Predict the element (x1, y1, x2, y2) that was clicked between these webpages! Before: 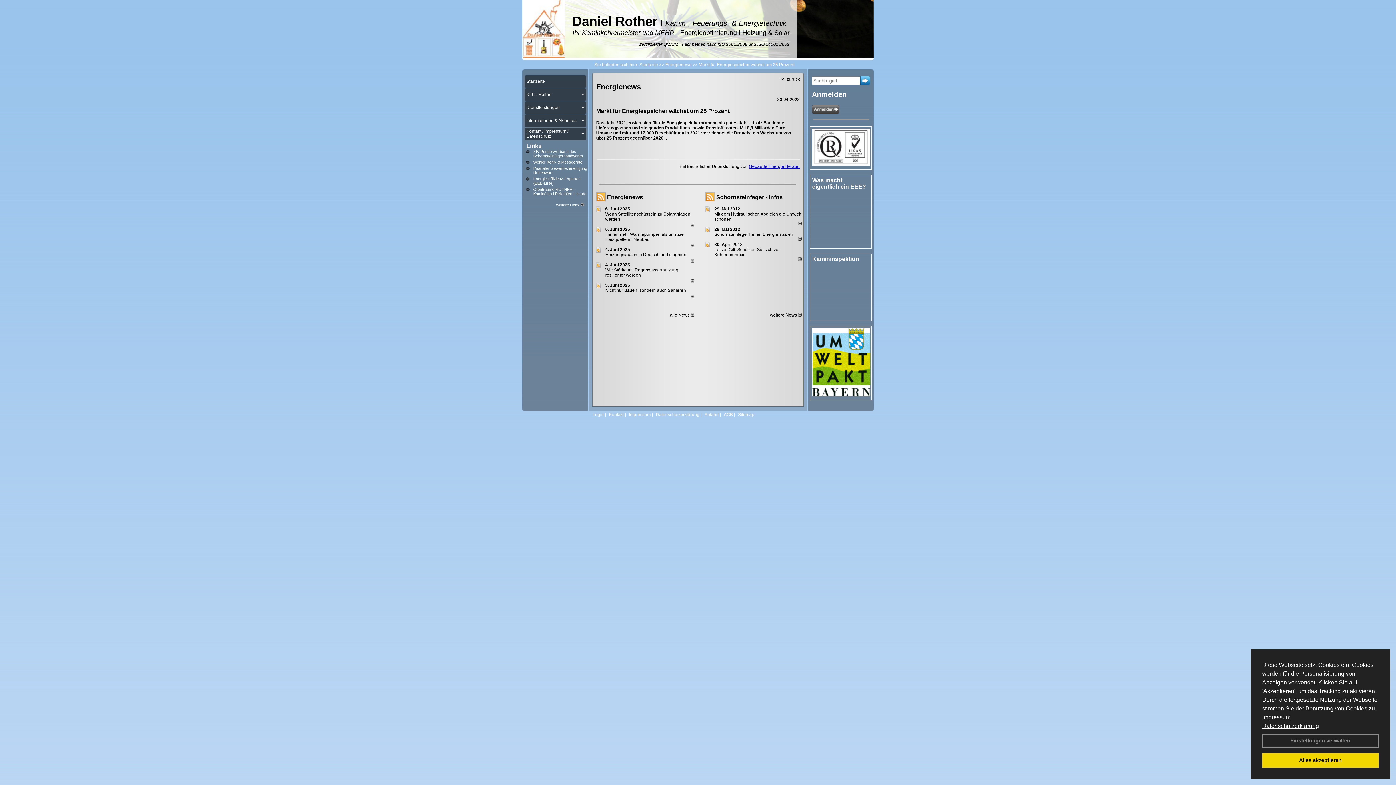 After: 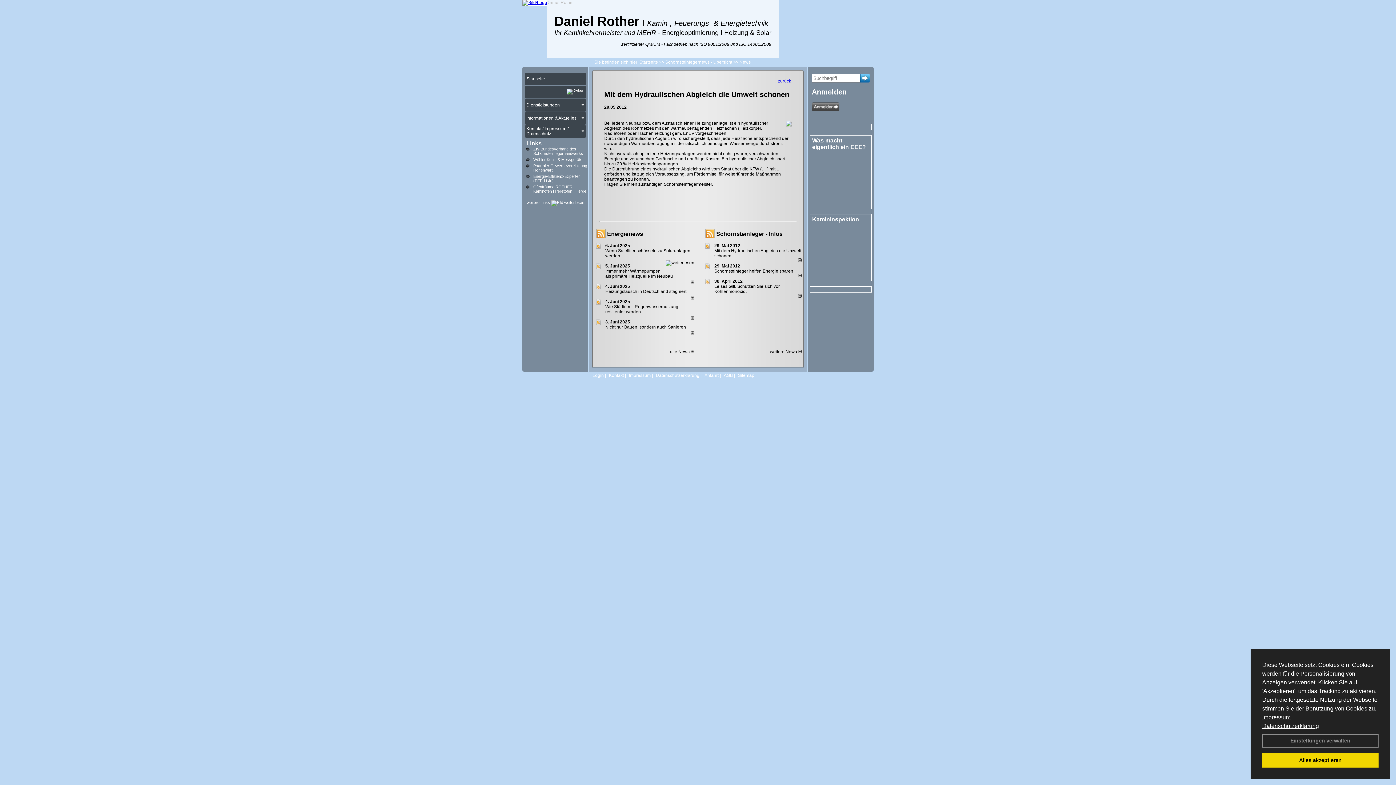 Action: bbox: (798, 221, 801, 226)